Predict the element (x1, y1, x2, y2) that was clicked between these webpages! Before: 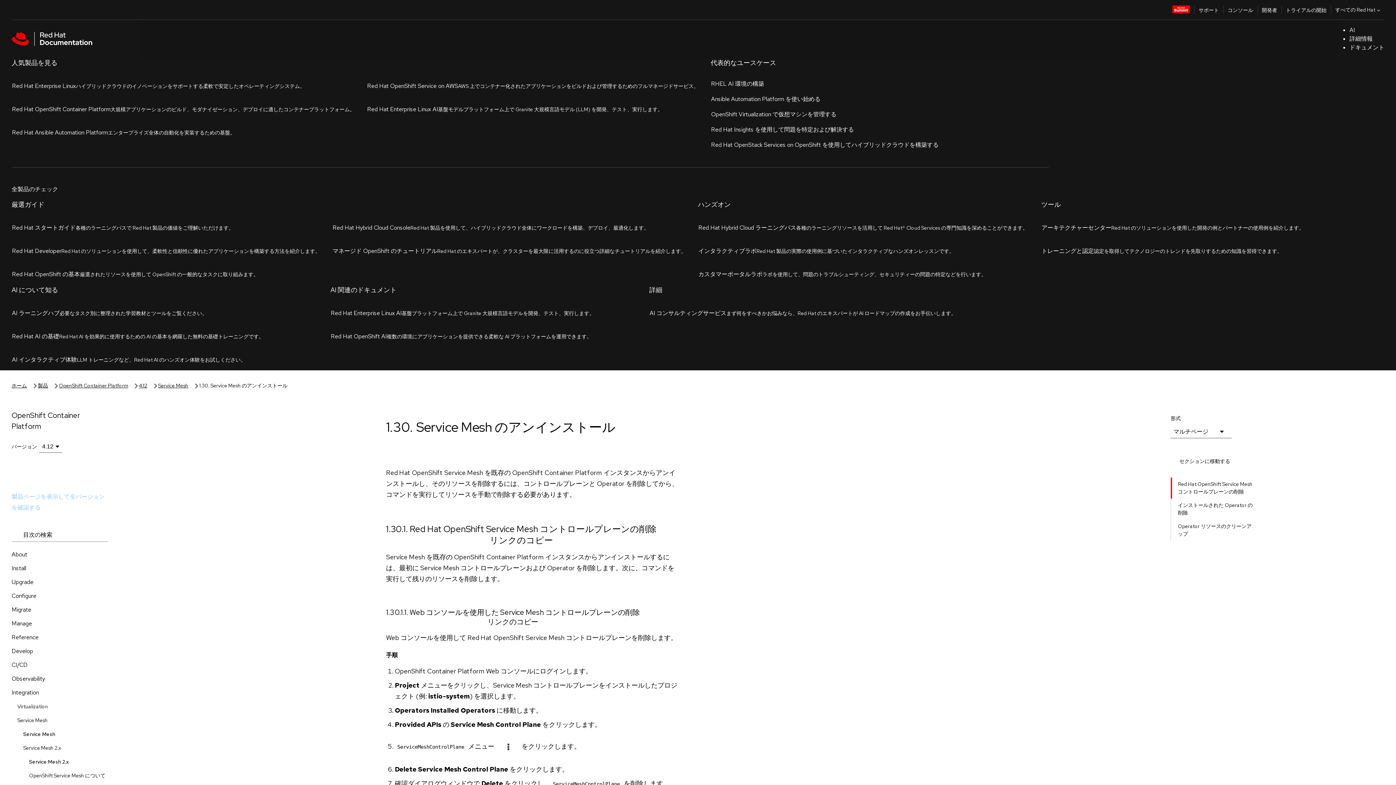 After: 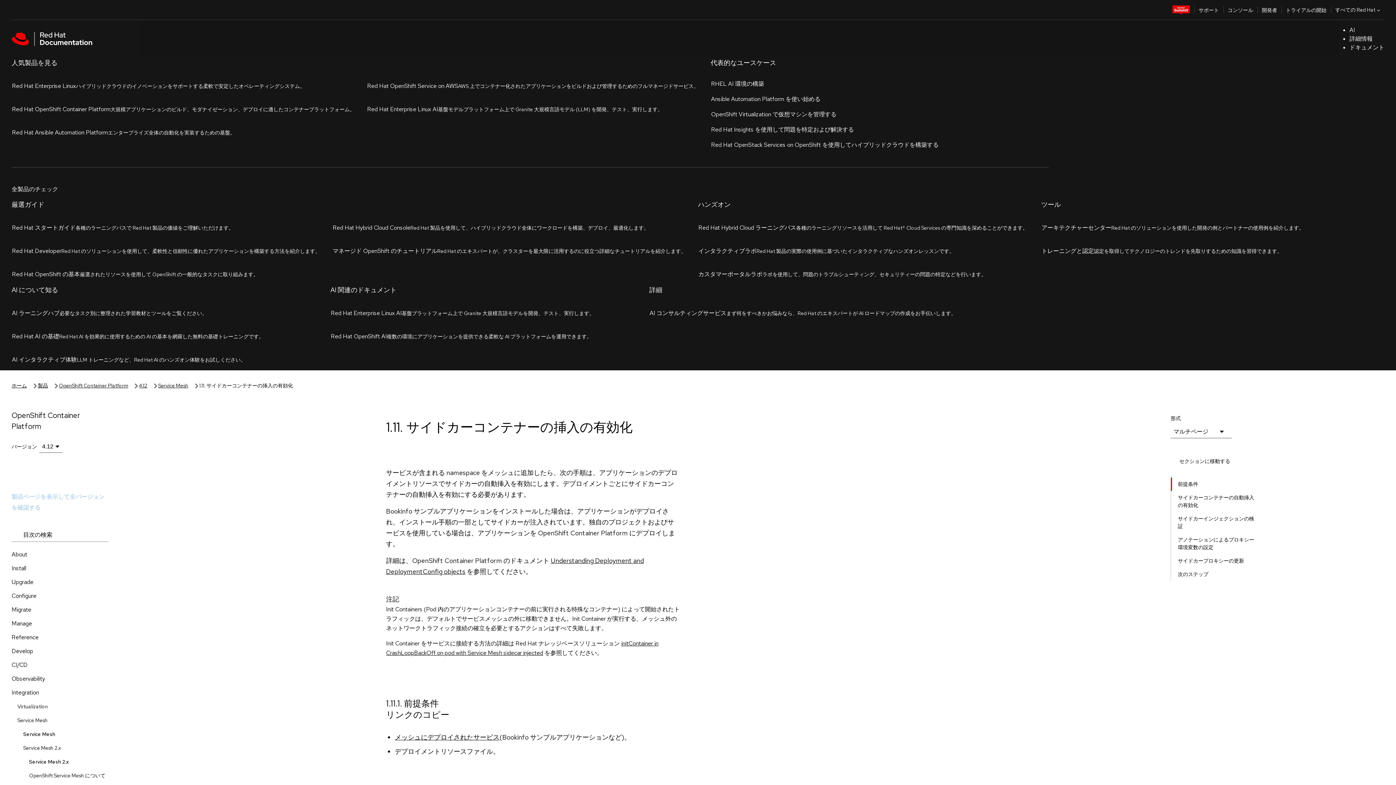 Action: label: サイドカーコンテナーの挿入の有効化 bbox: (17, 598, 120, 620)